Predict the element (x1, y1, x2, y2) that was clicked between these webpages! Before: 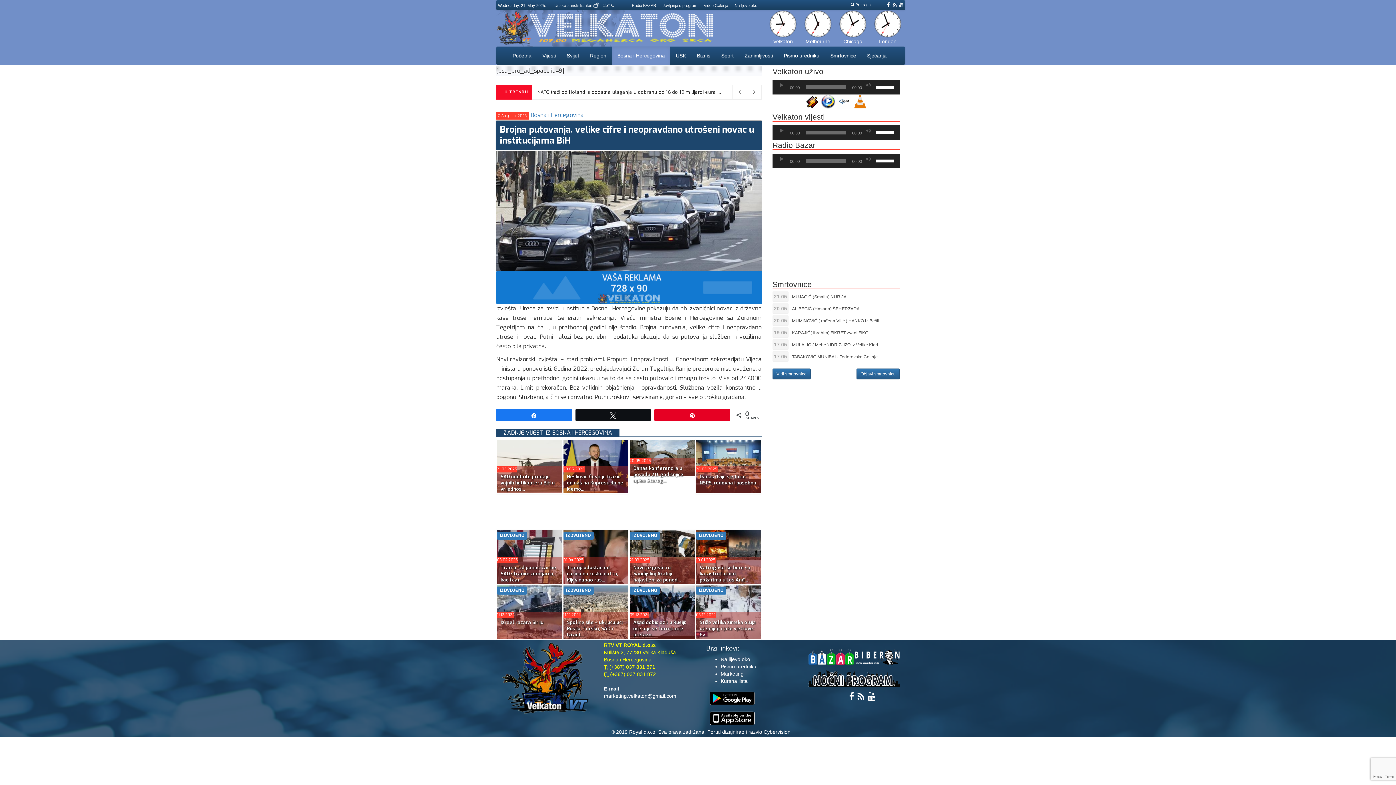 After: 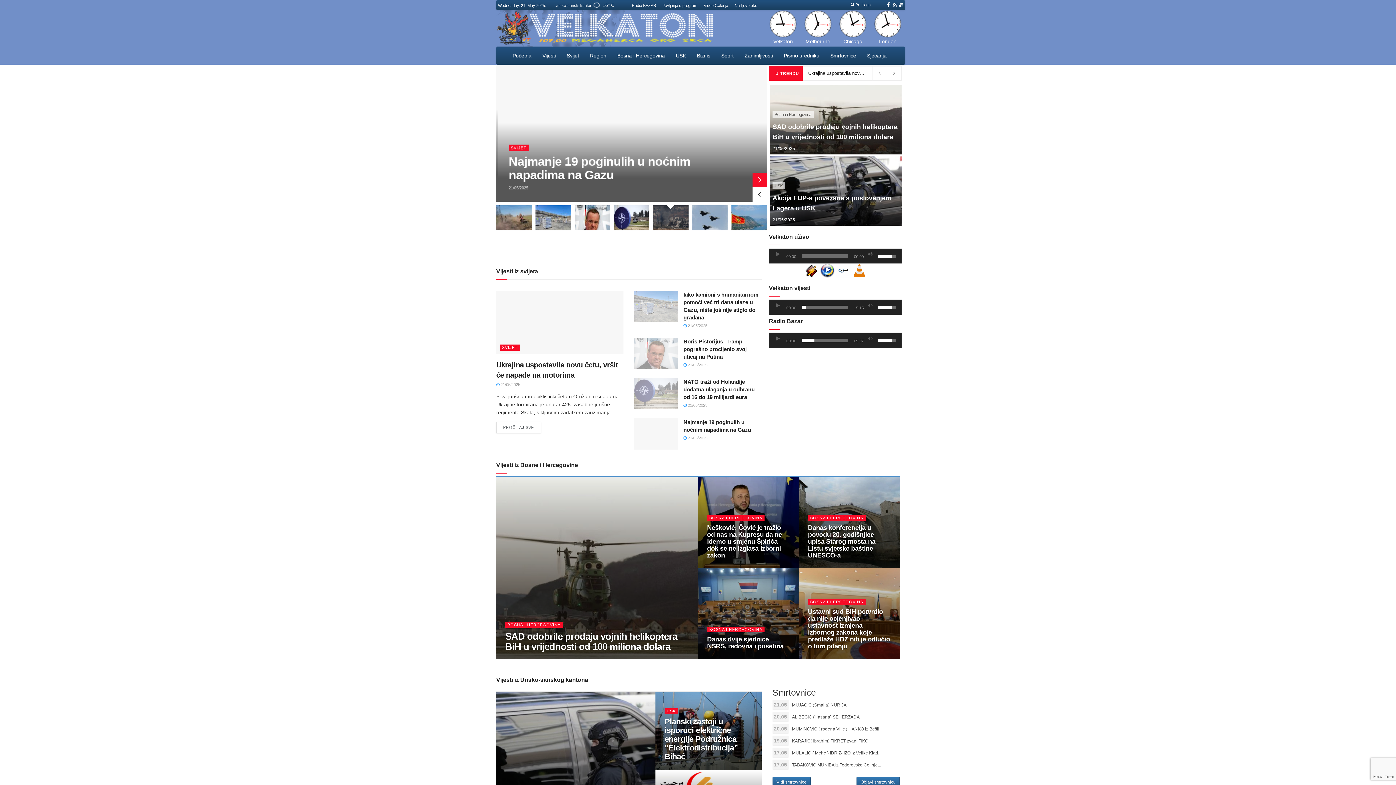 Action: bbox: (507, 46, 537, 64) label: Početna